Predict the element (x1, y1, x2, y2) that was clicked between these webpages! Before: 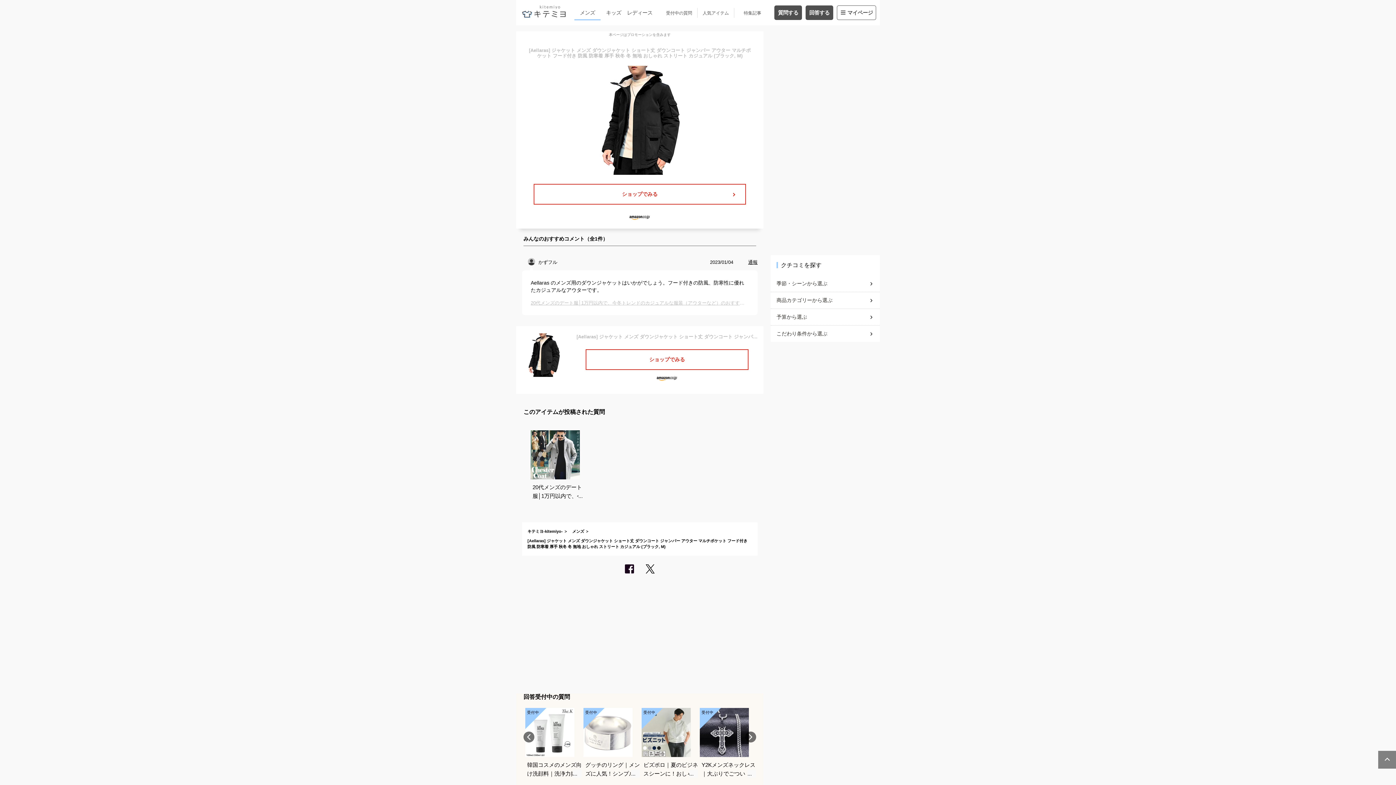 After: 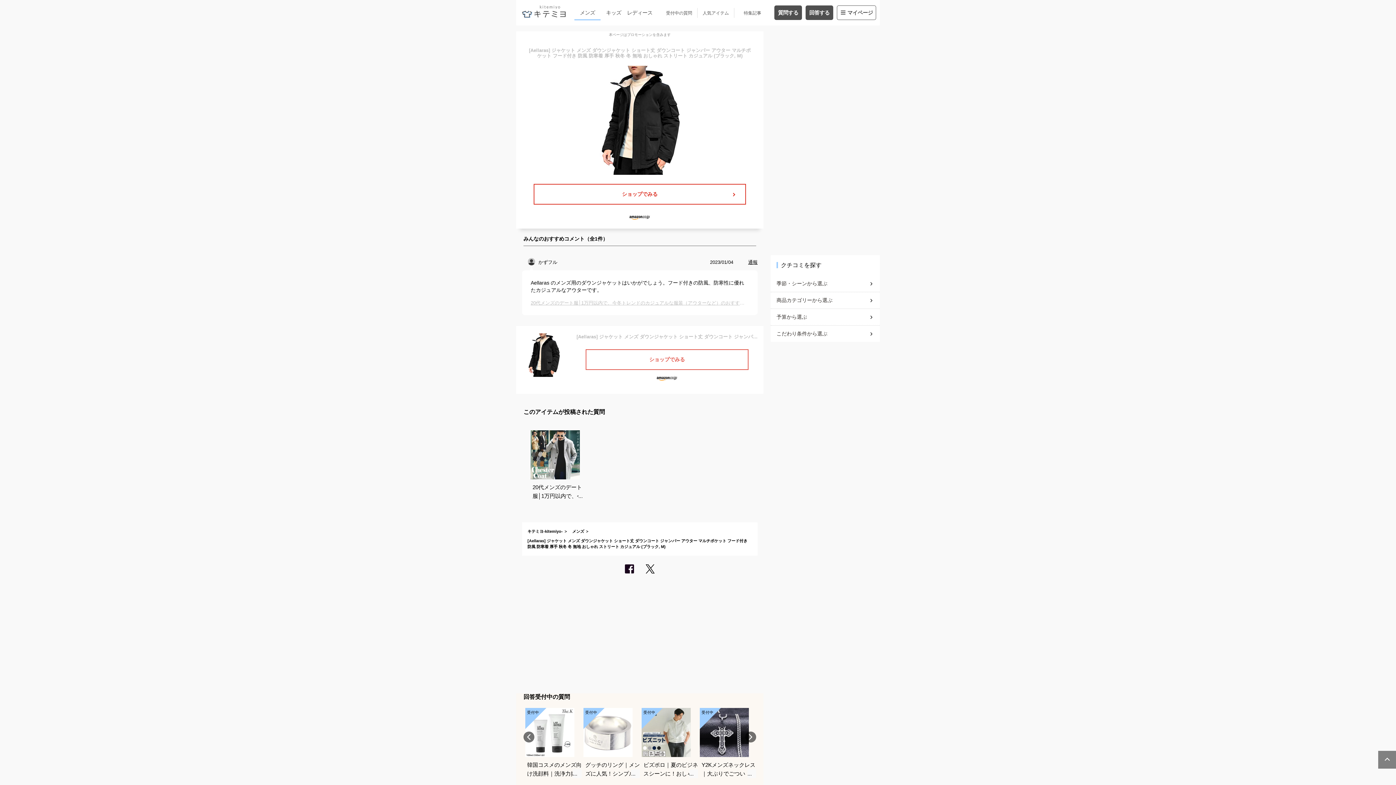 Action: label: ショップでみる bbox: (586, 350, 748, 369)